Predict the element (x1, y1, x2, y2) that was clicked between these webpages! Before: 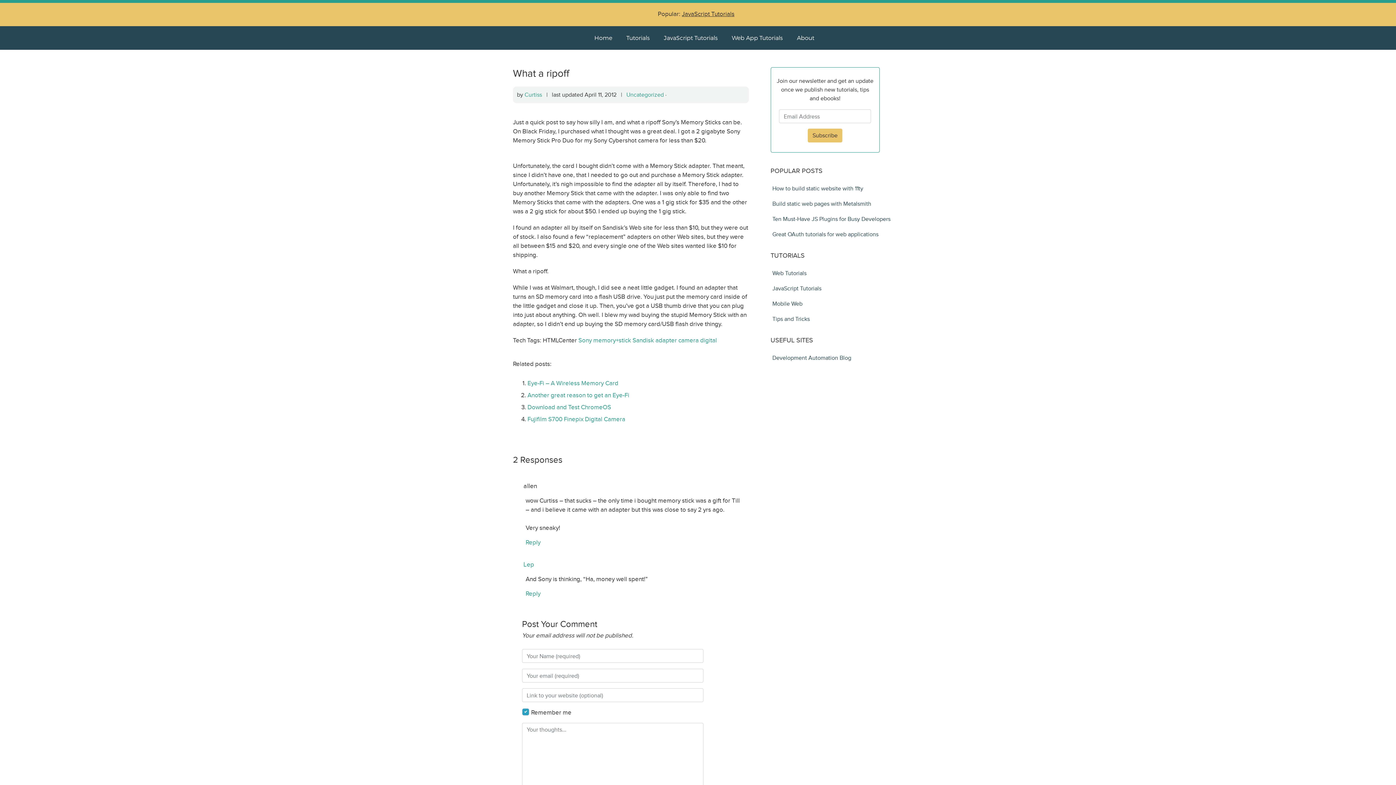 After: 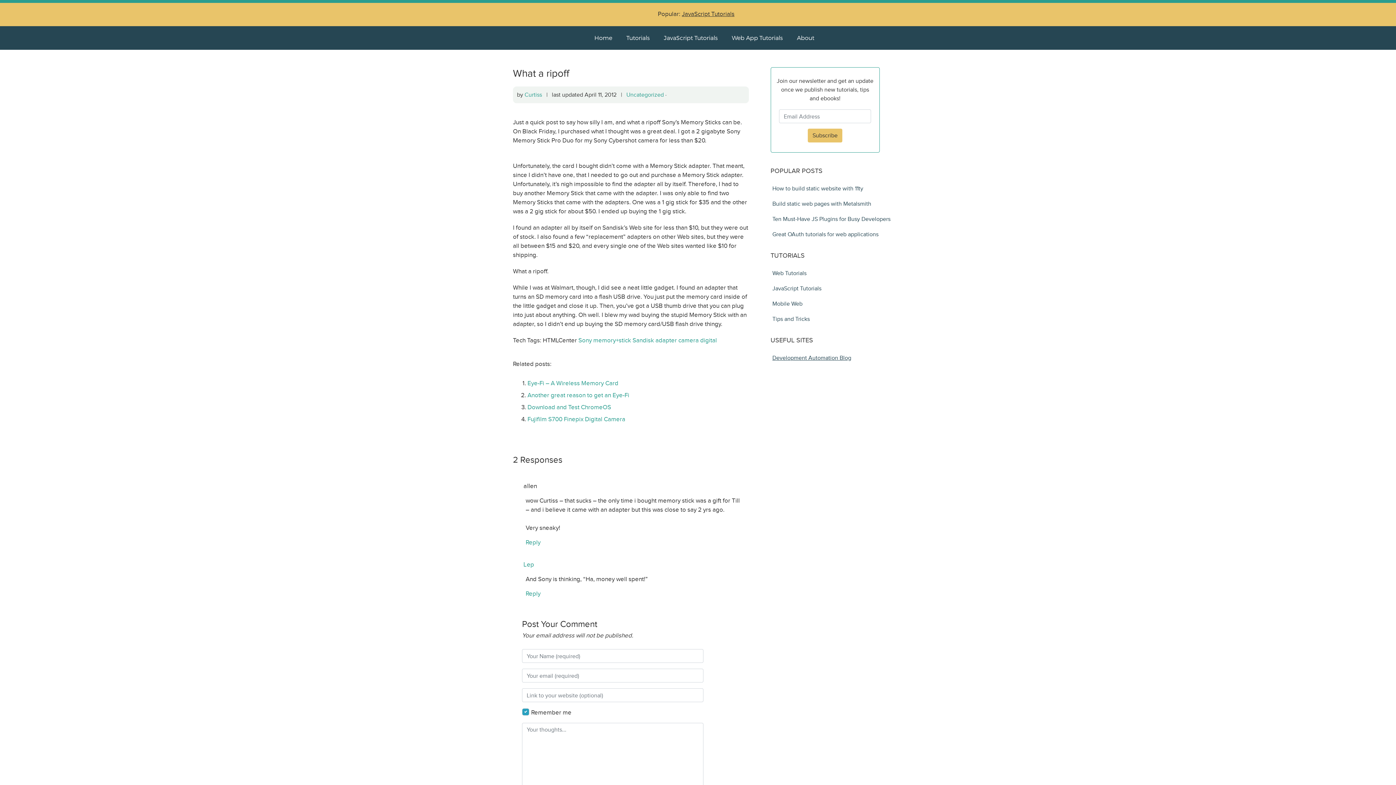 Action: bbox: (772, 354, 851, 361) label: Development Automation Blog